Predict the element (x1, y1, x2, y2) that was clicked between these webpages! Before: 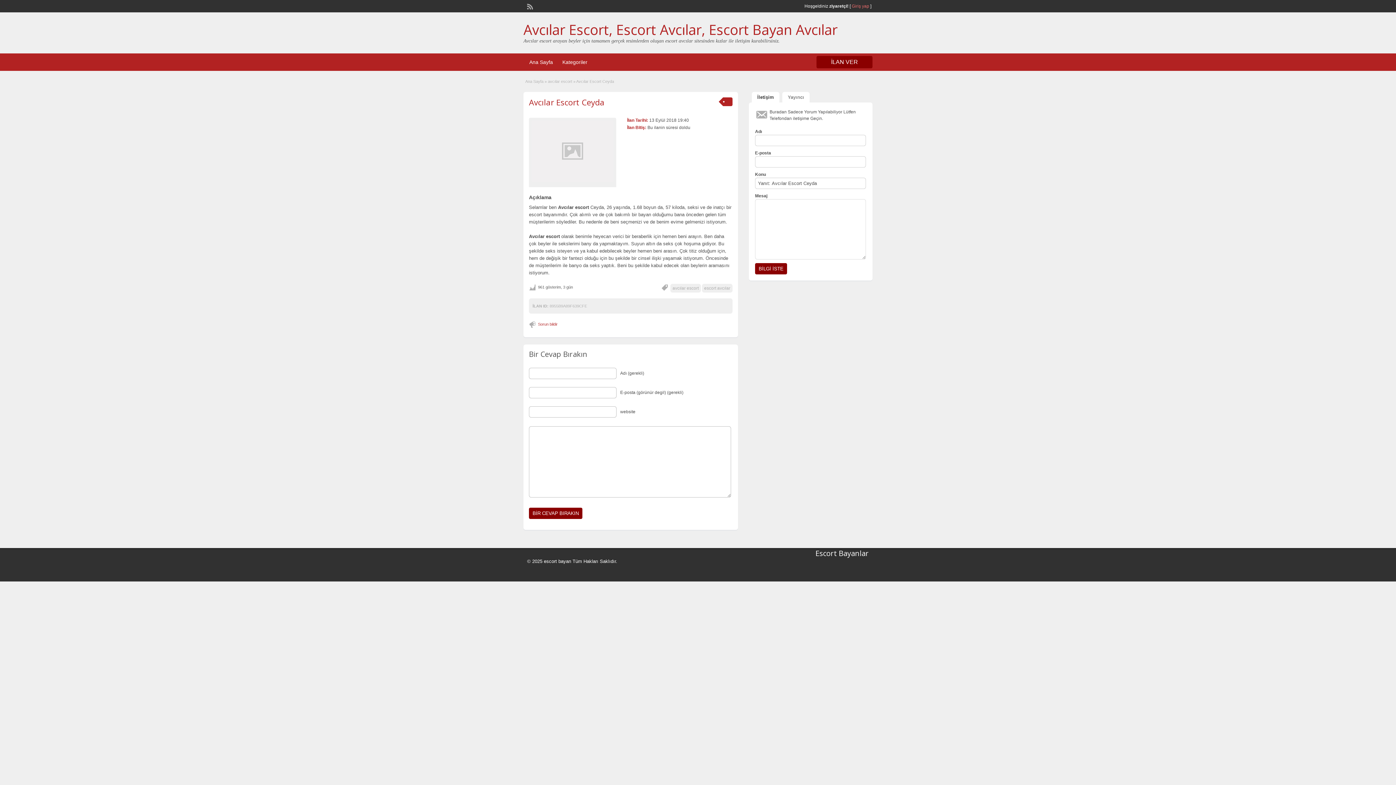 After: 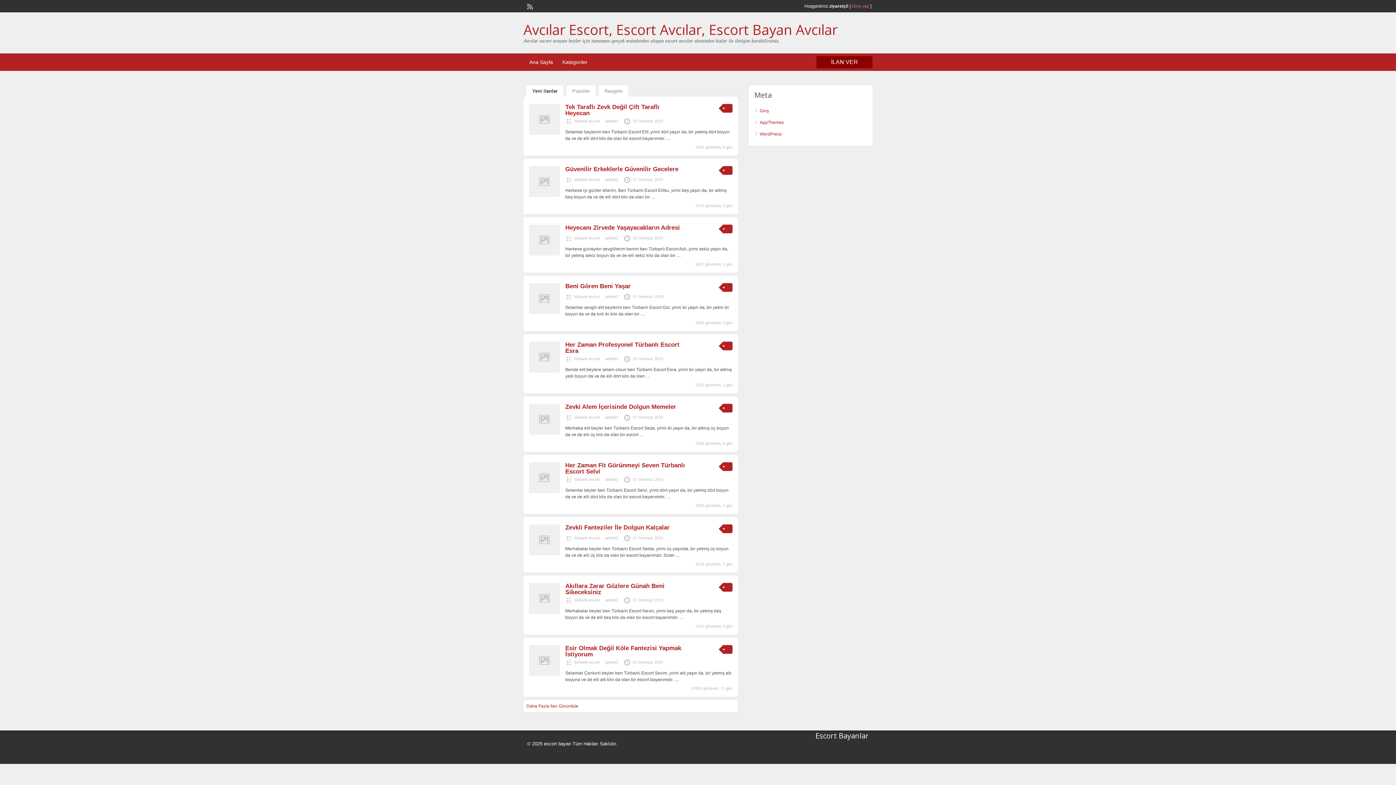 Action: bbox: (525, 79, 543, 83) label: Ana Sayfa